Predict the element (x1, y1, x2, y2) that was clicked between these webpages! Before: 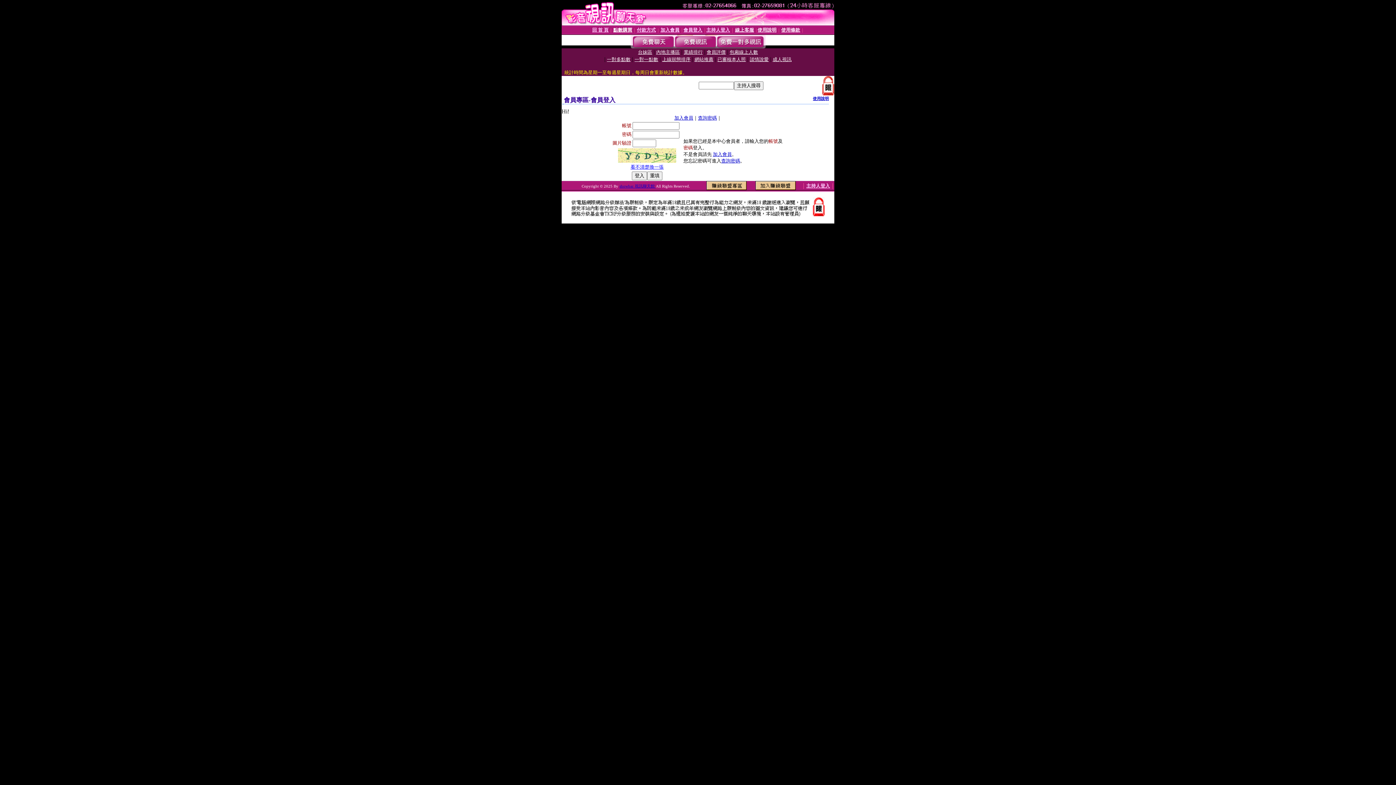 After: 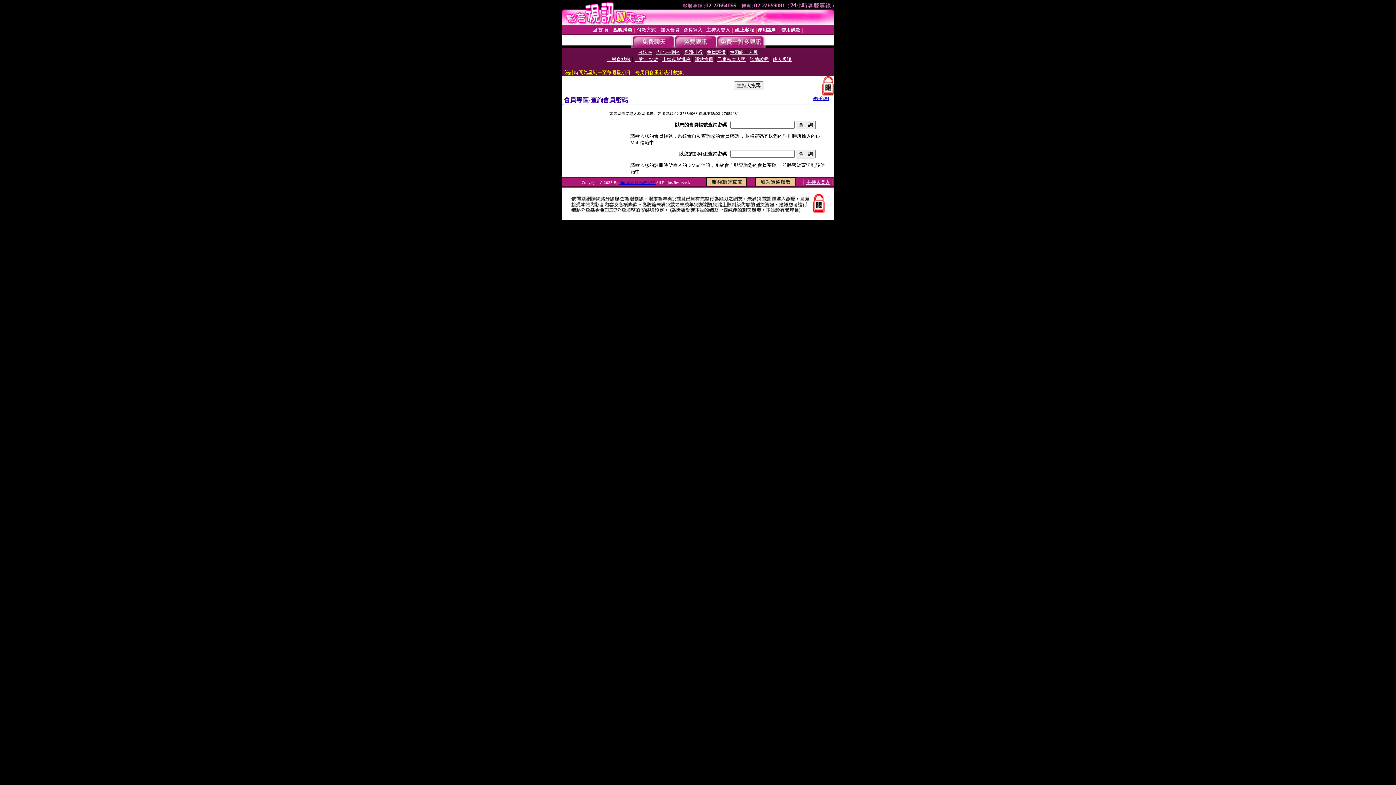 Action: label: 查詢密碼 bbox: (698, 115, 717, 120)